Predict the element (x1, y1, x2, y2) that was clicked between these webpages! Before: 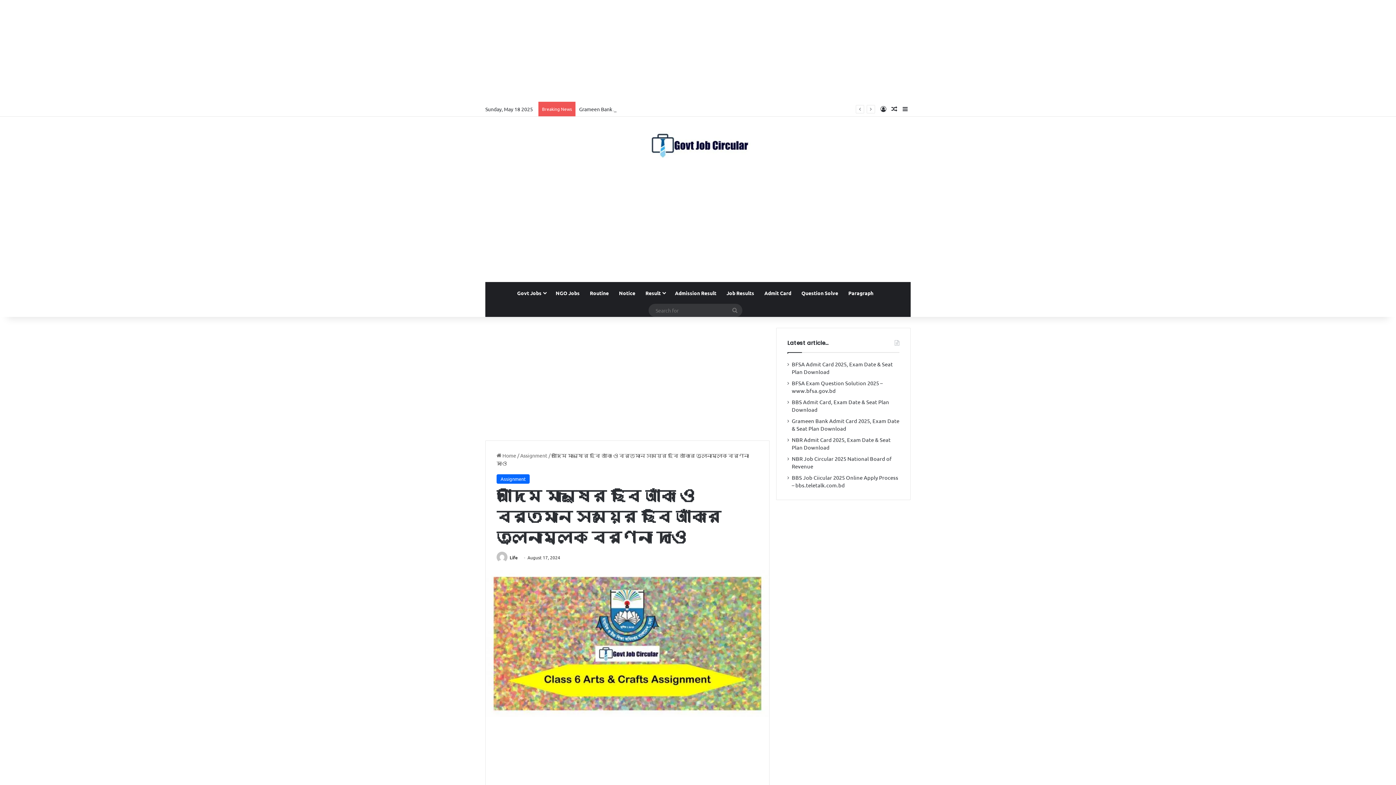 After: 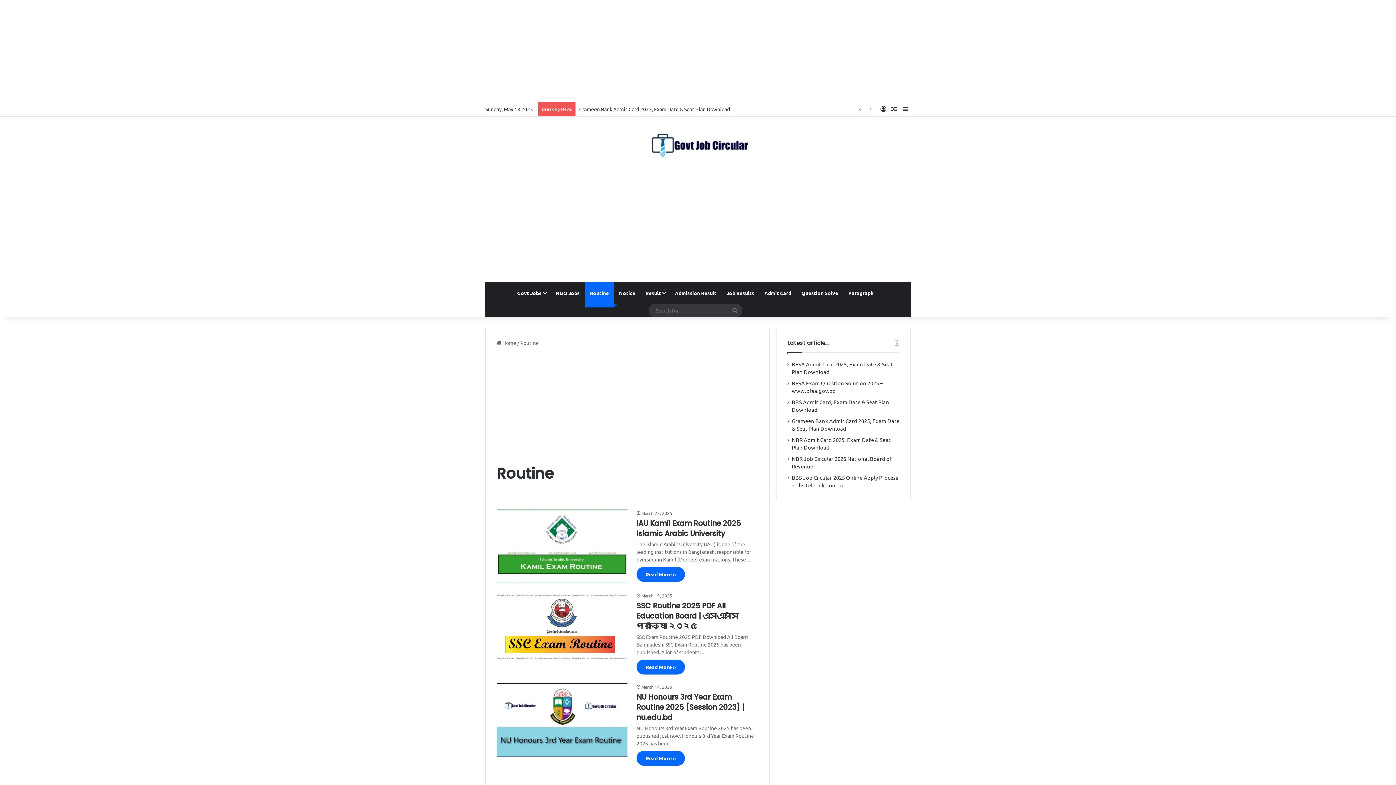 Action: bbox: (584, 282, 614, 304) label: Routine